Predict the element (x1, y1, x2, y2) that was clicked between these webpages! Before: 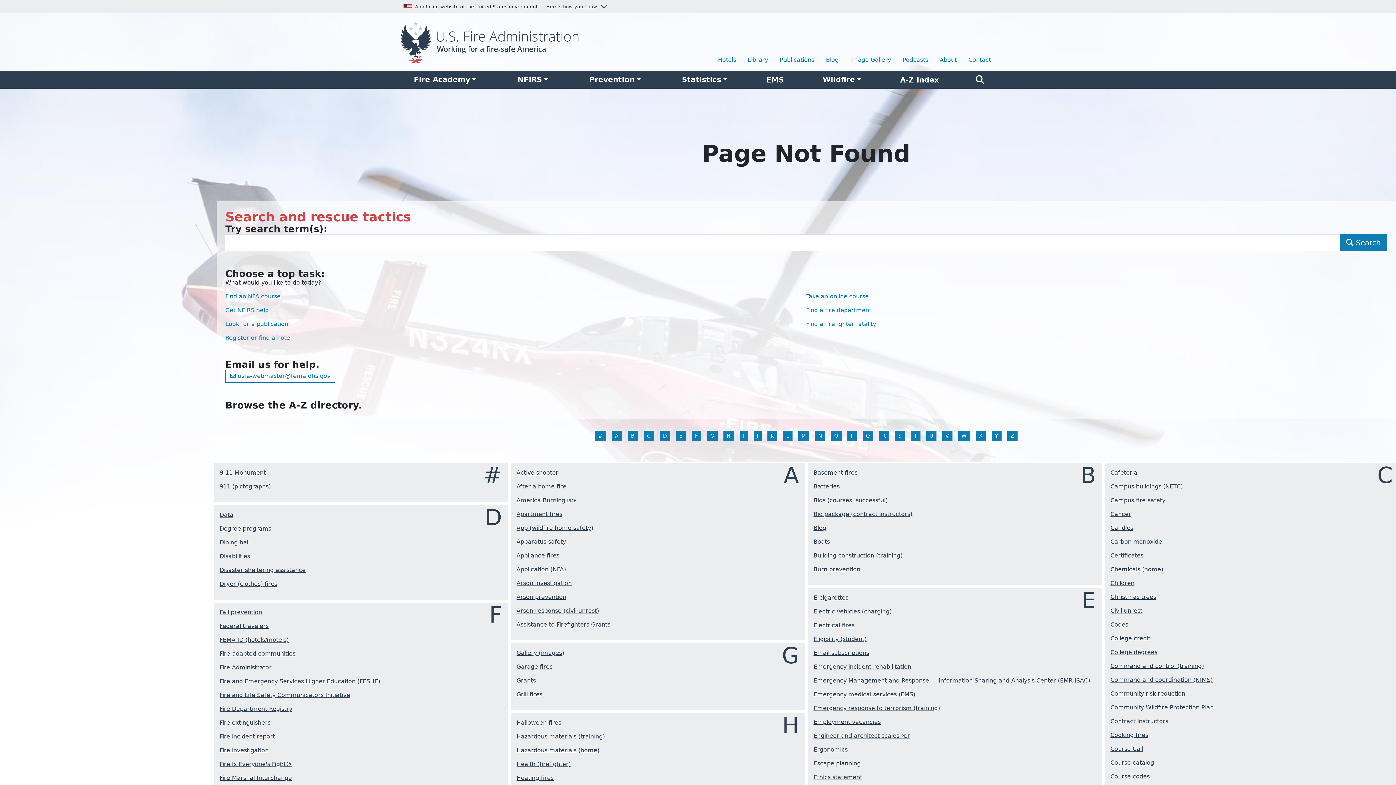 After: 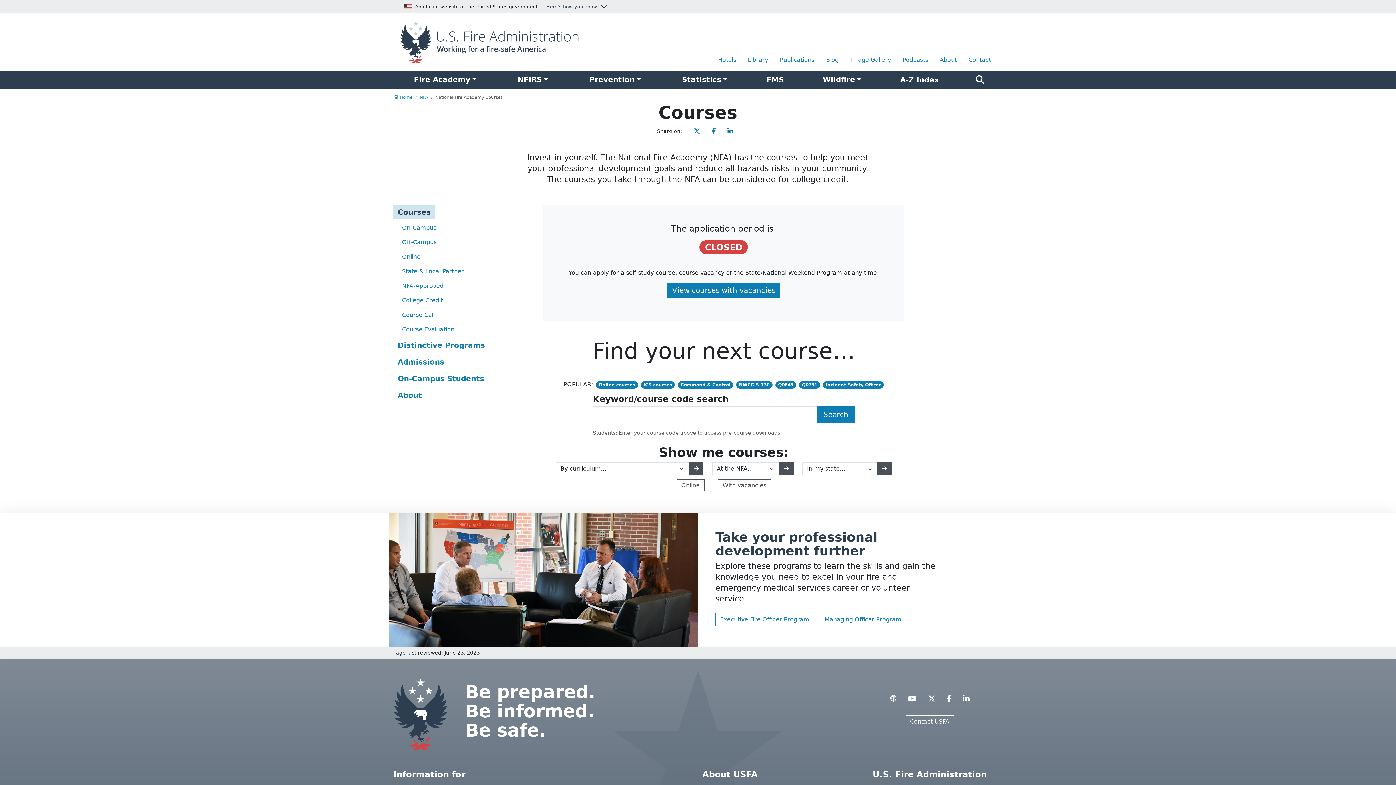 Action: label: Course catalog bbox: (1110, 759, 1154, 766)